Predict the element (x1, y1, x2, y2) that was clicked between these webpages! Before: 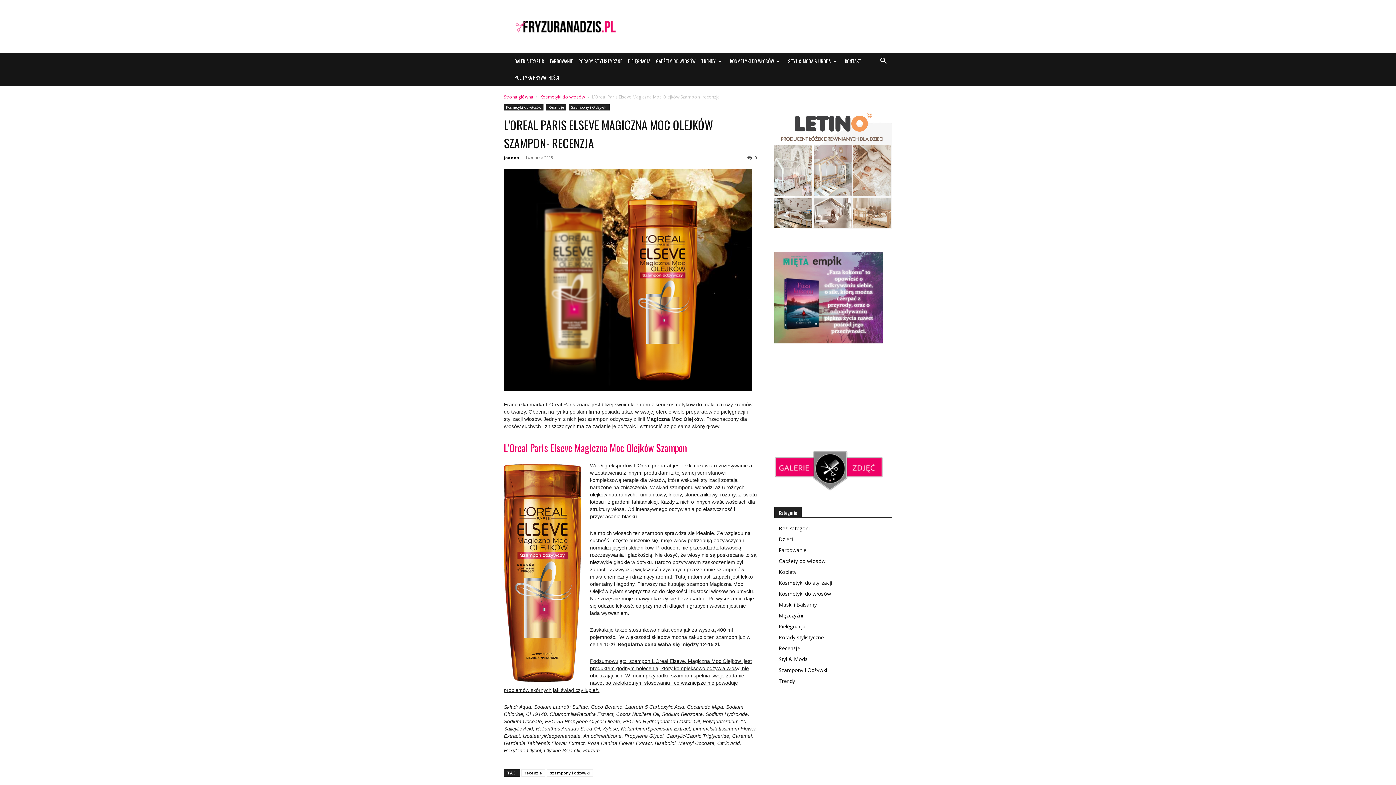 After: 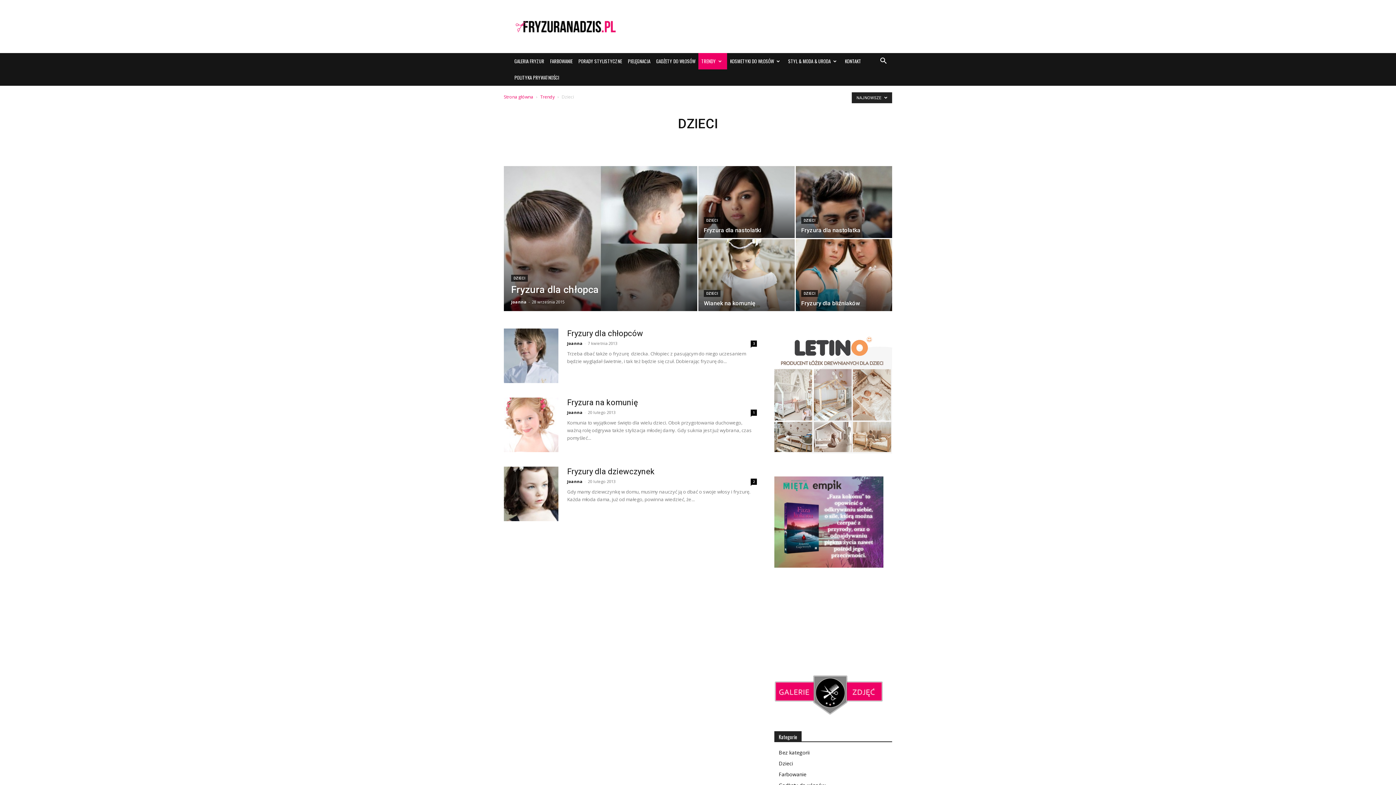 Action: bbox: (778, 536, 793, 542) label: Dzieci